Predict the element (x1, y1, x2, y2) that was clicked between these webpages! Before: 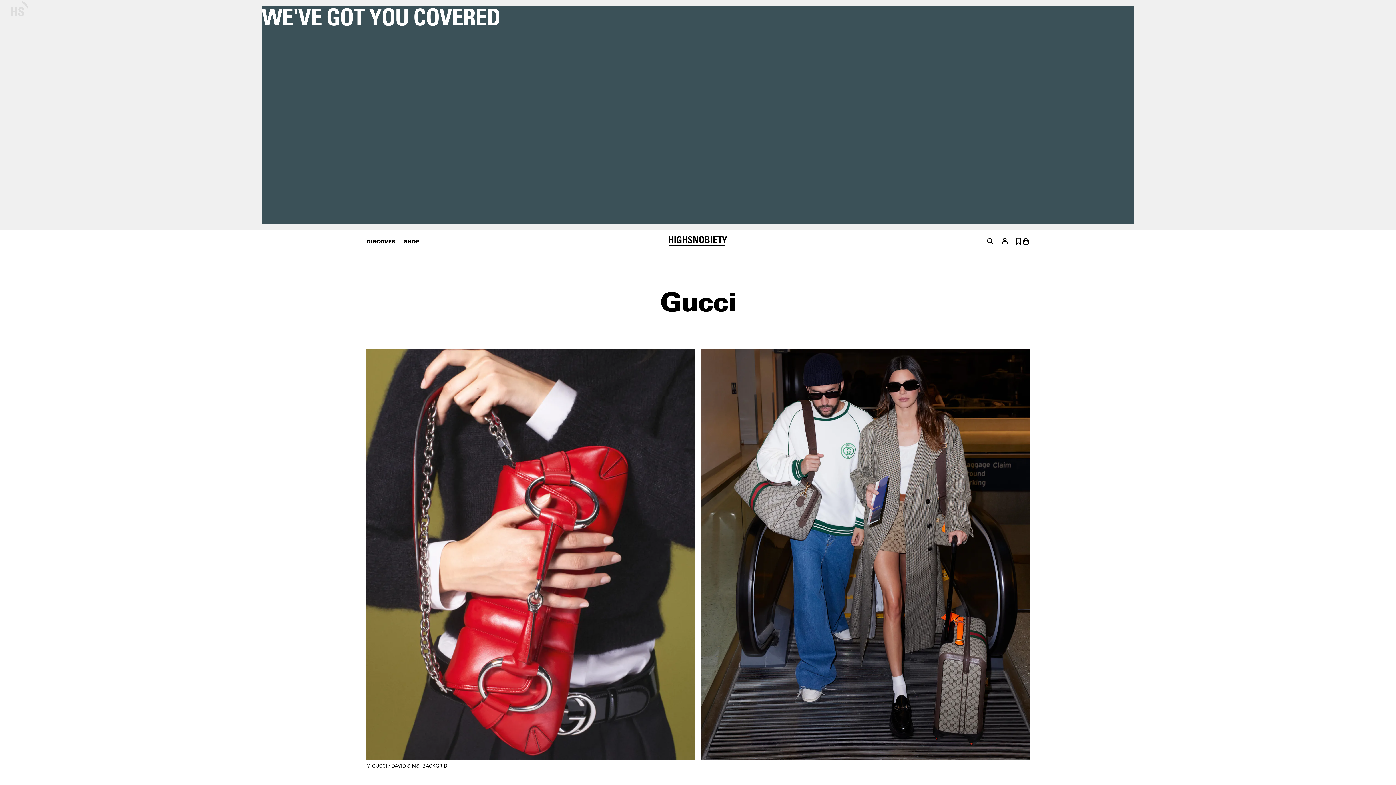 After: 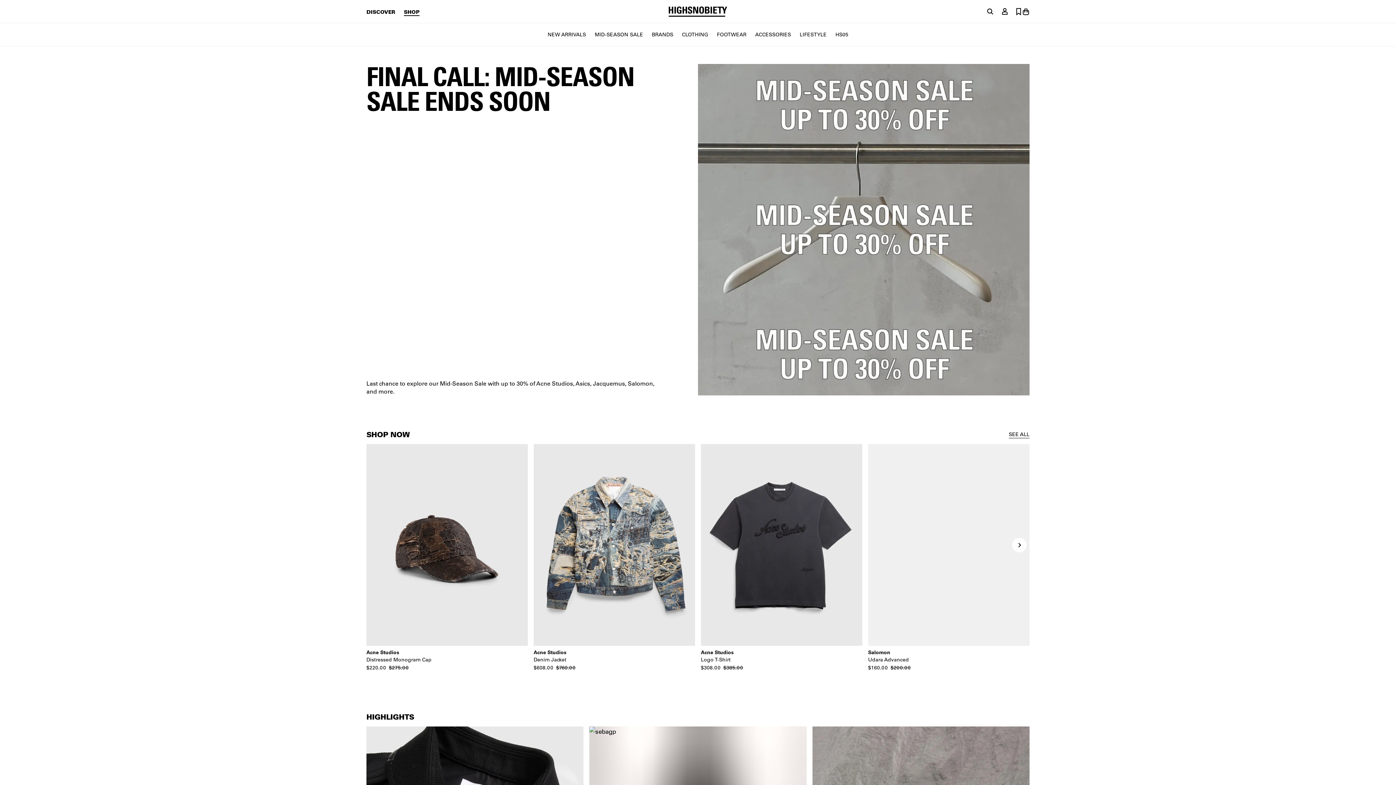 Action: label: SHOP bbox: (404, 238, 419, 244)